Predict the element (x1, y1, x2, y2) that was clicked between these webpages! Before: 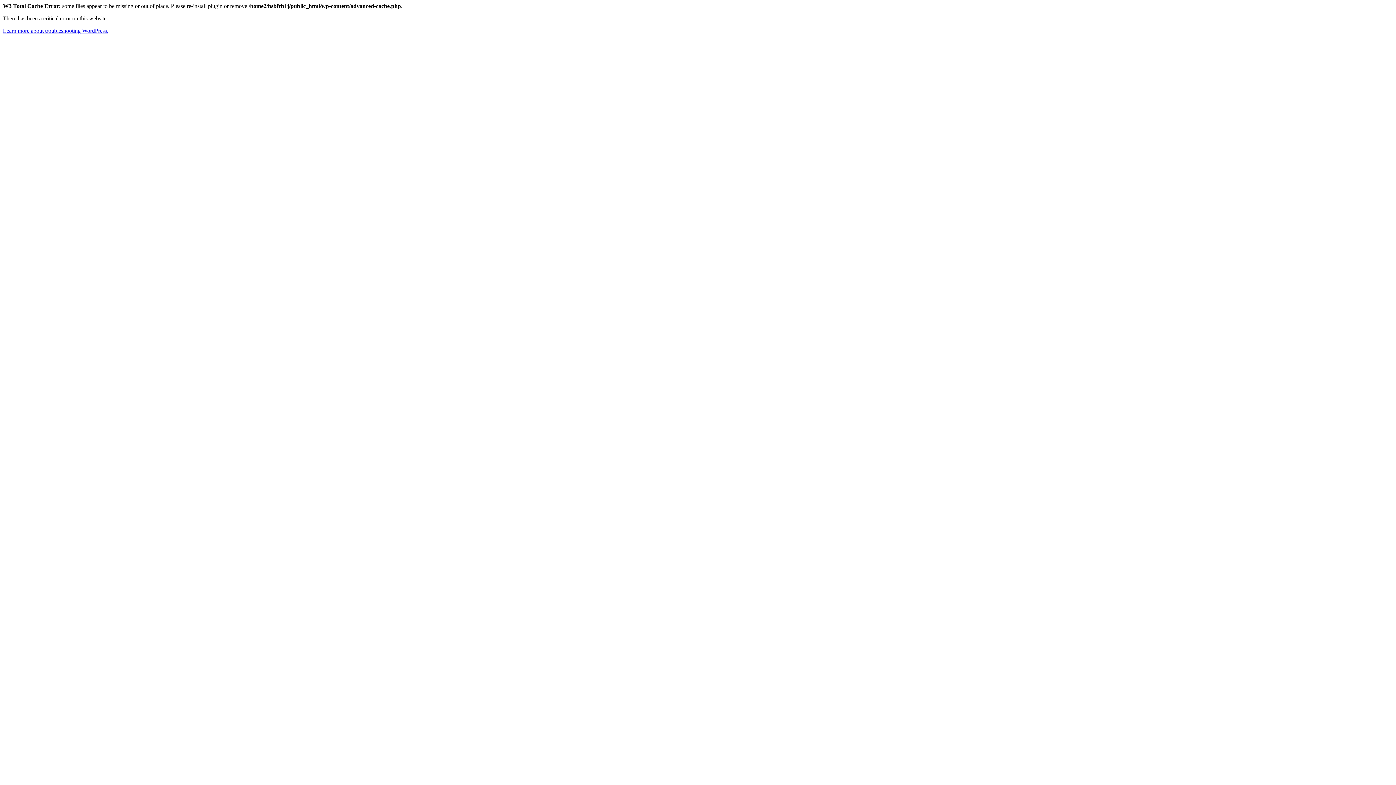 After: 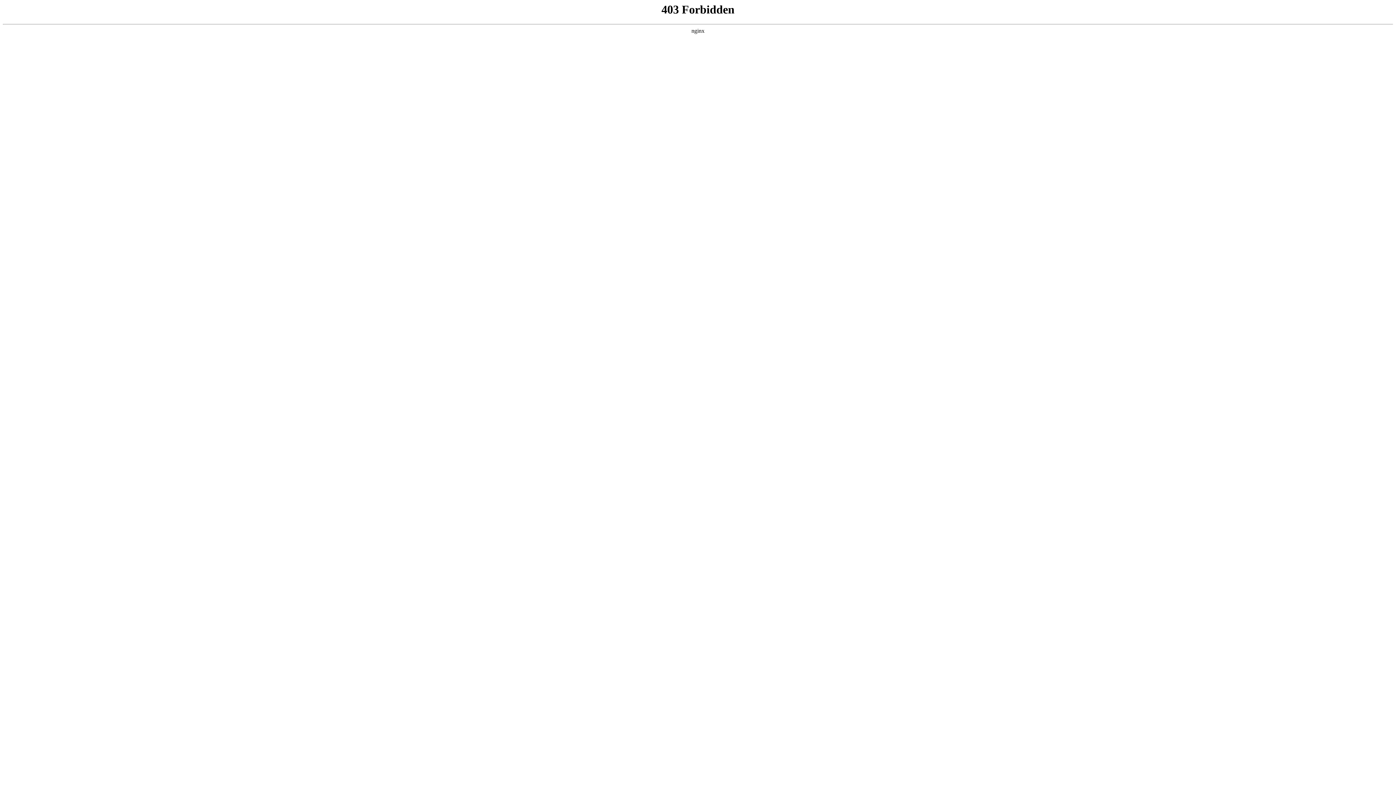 Action: label: Learn more about troubleshooting WordPress. bbox: (2, 27, 108, 33)